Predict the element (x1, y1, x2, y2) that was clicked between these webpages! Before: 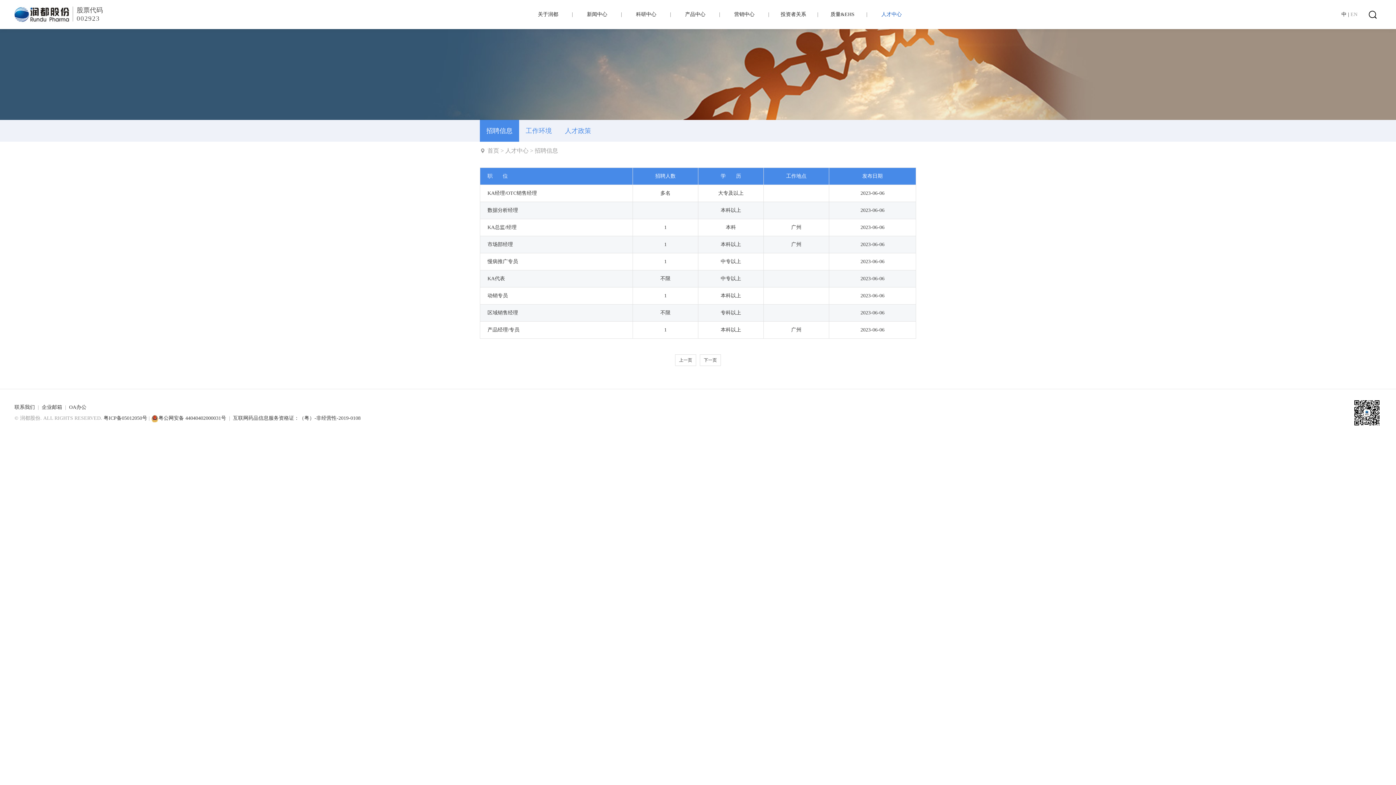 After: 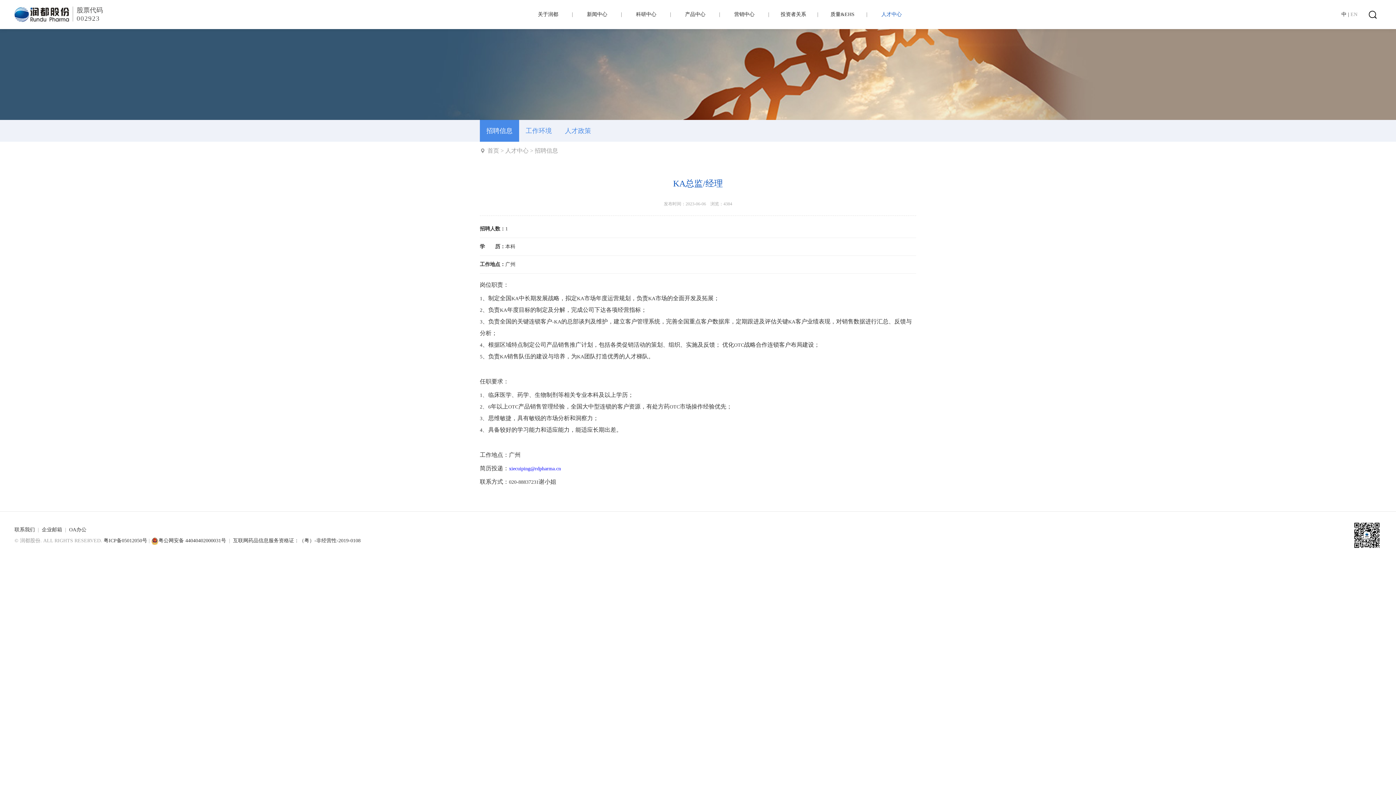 Action: label: KA总监/经理 bbox: (487, 224, 516, 230)